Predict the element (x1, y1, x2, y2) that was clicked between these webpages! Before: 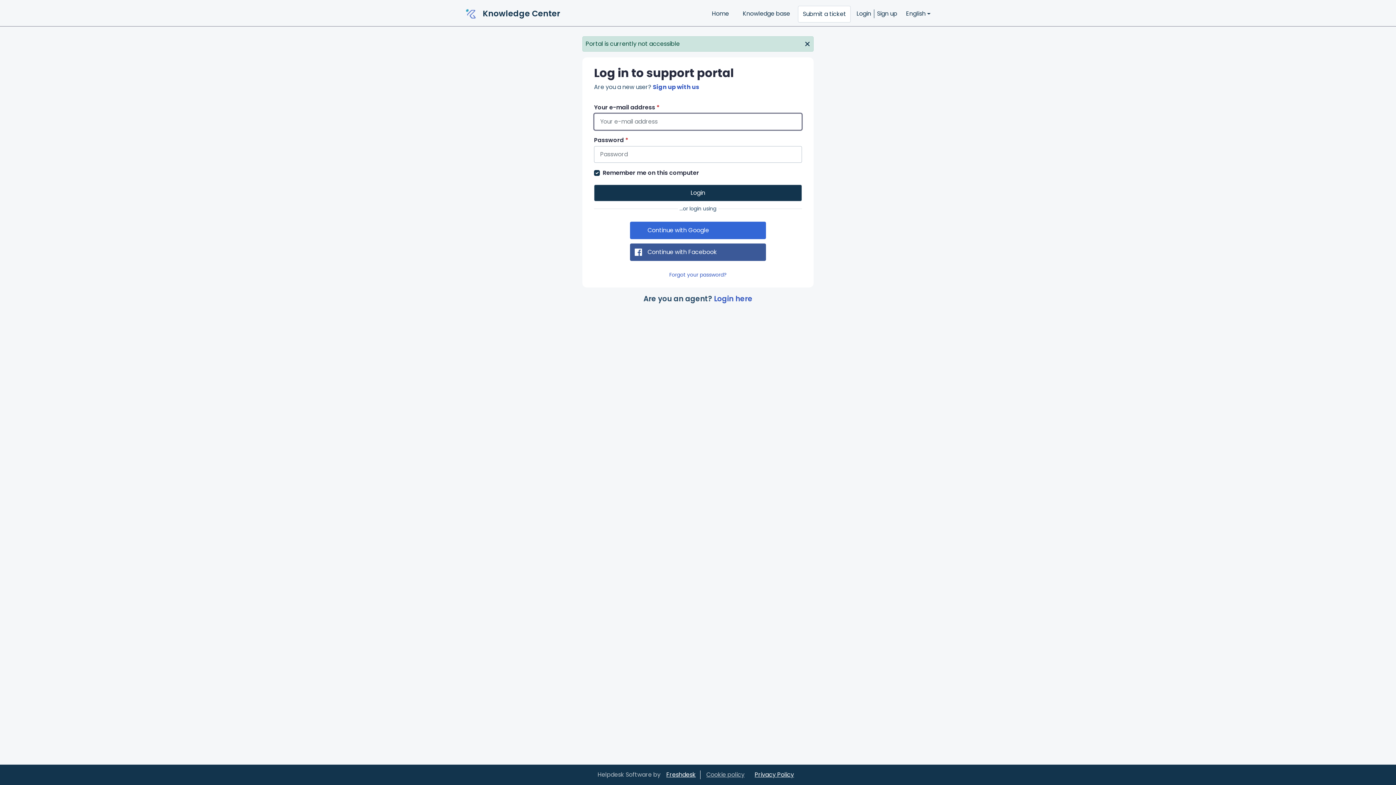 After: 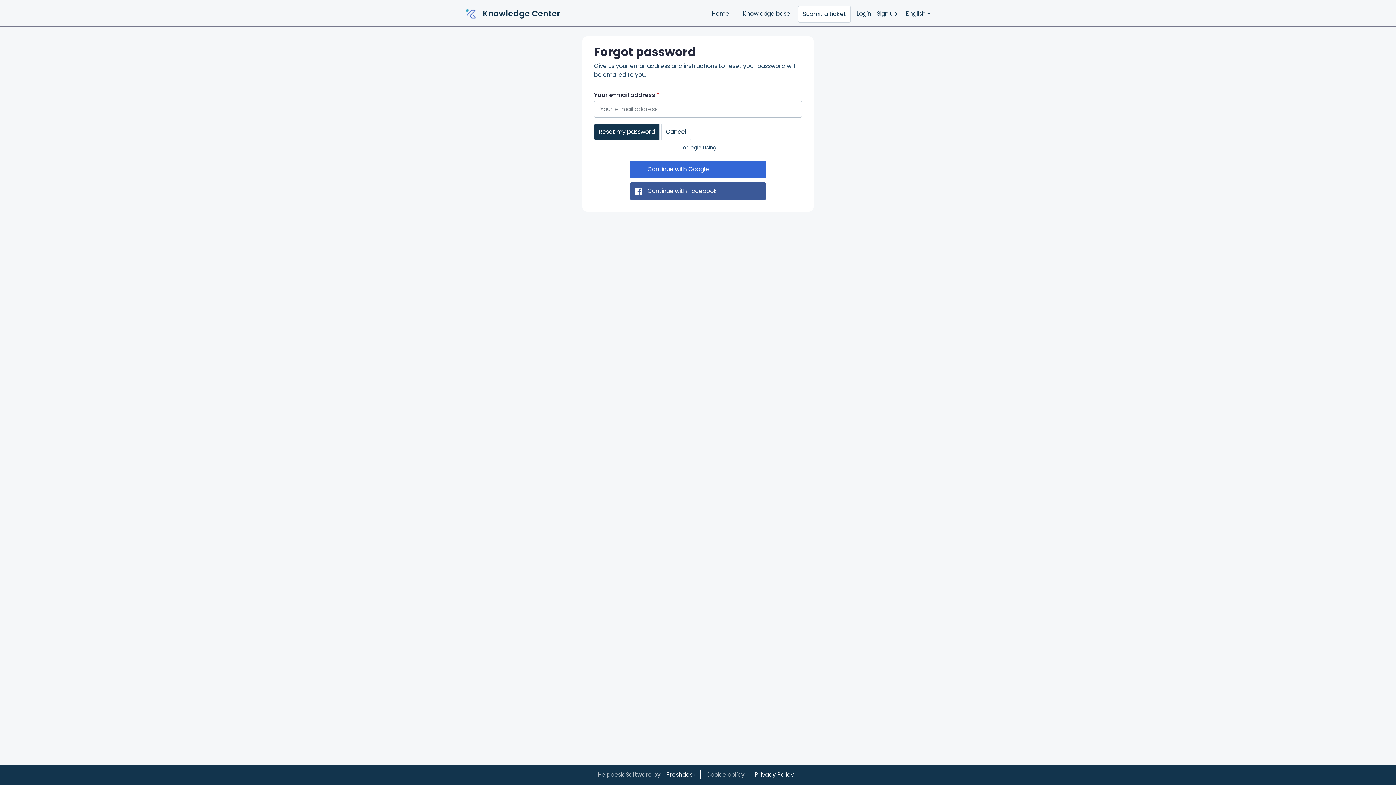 Action: bbox: (669, 271, 726, 278) label: Forgot your password?